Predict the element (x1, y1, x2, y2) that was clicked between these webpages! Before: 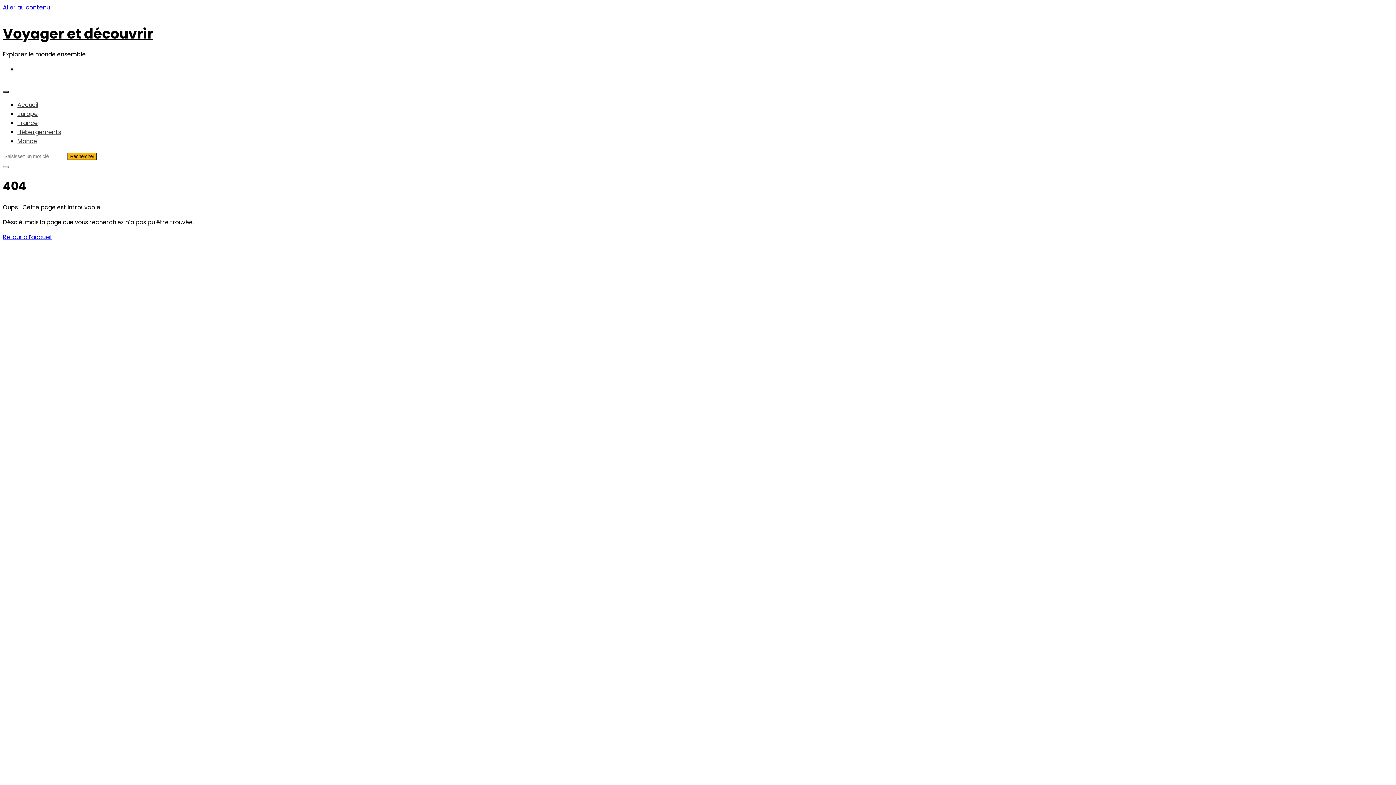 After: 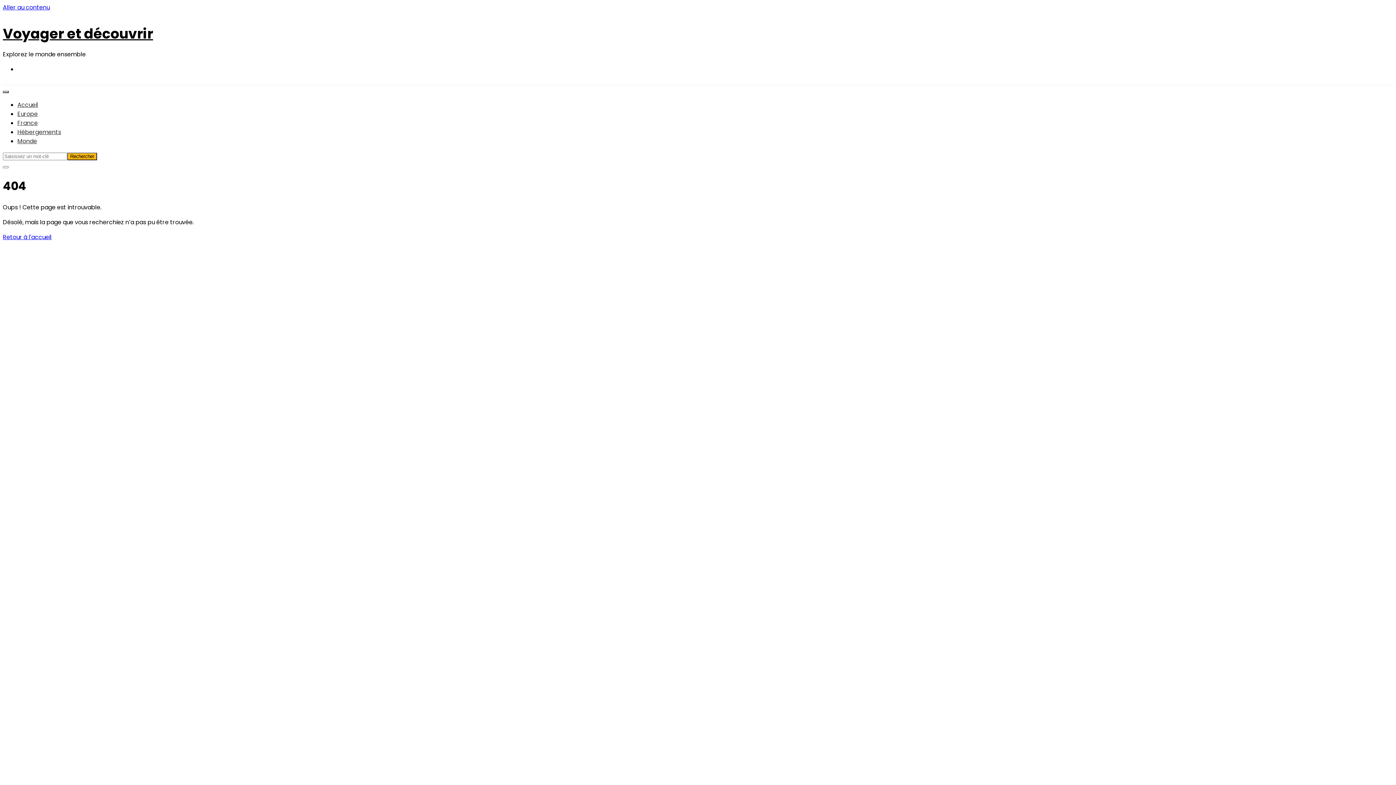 Action: bbox: (2, 3, 49, 11) label: Aller au contenu